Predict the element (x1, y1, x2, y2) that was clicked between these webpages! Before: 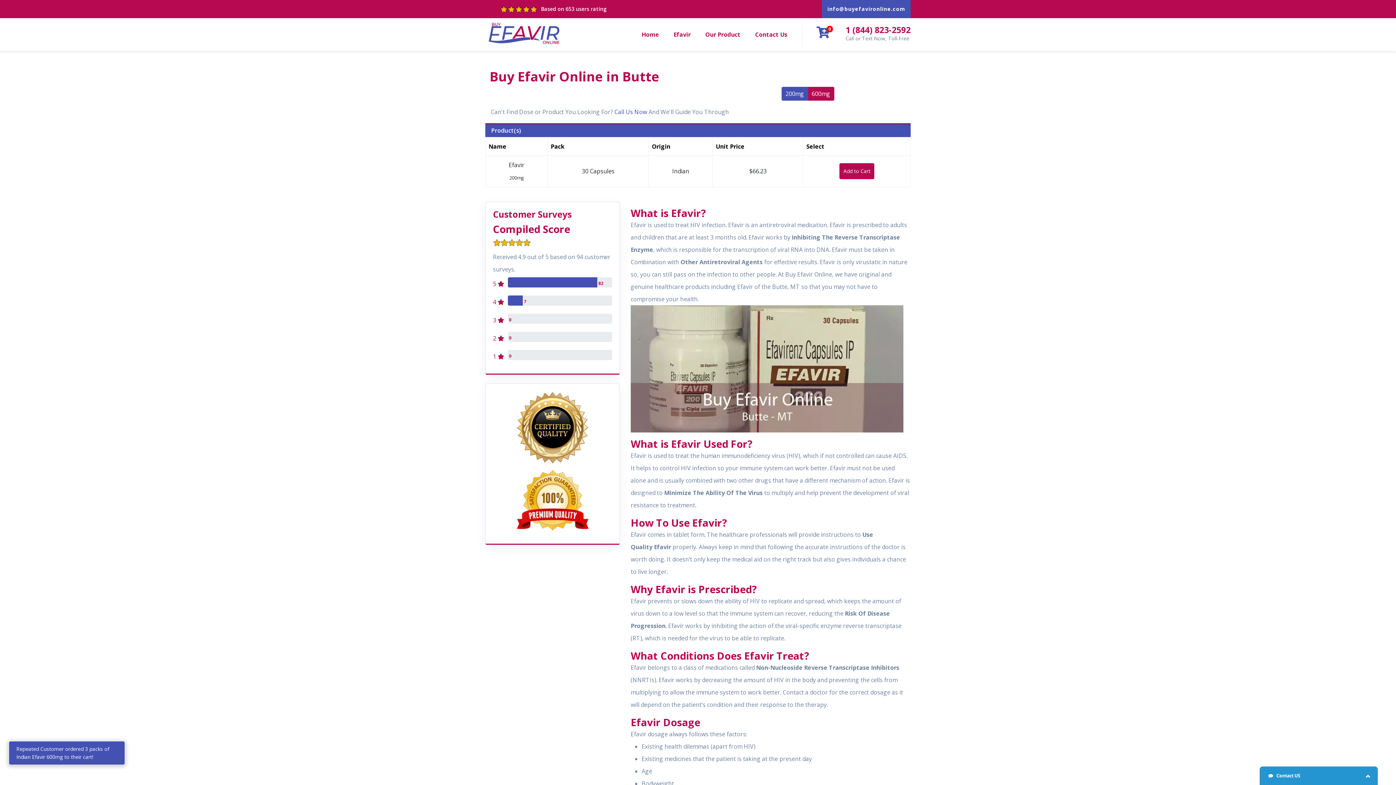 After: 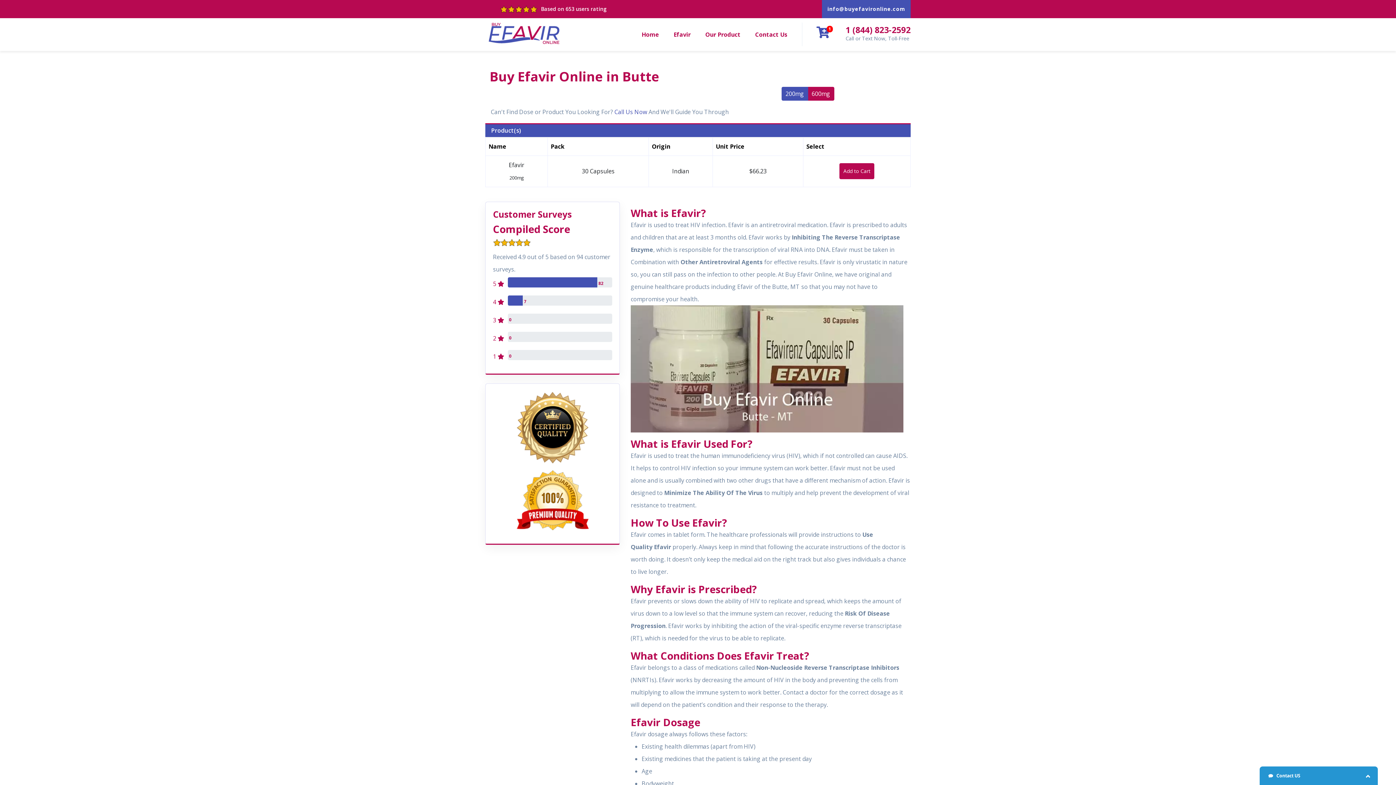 Action: label: Add to Cart bbox: (839, 163, 874, 179)